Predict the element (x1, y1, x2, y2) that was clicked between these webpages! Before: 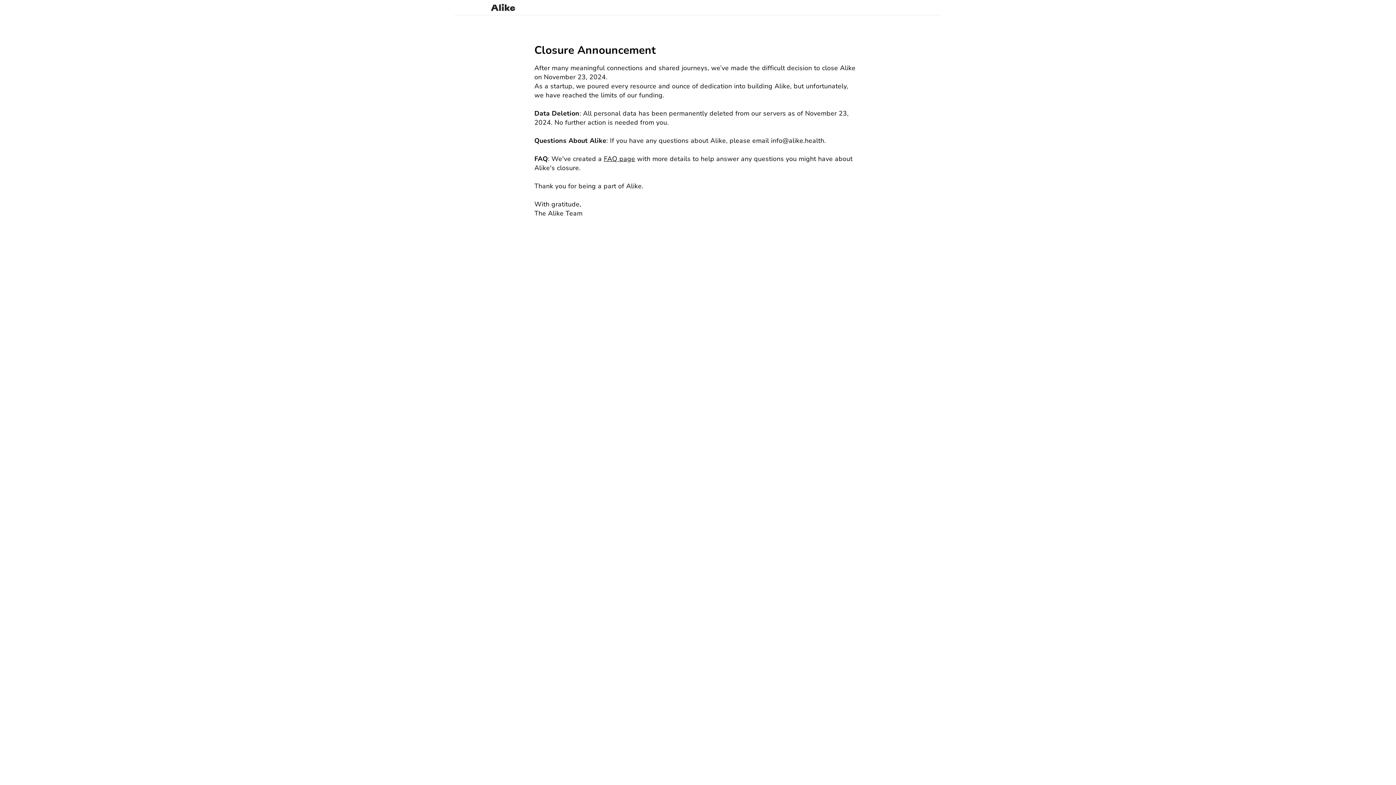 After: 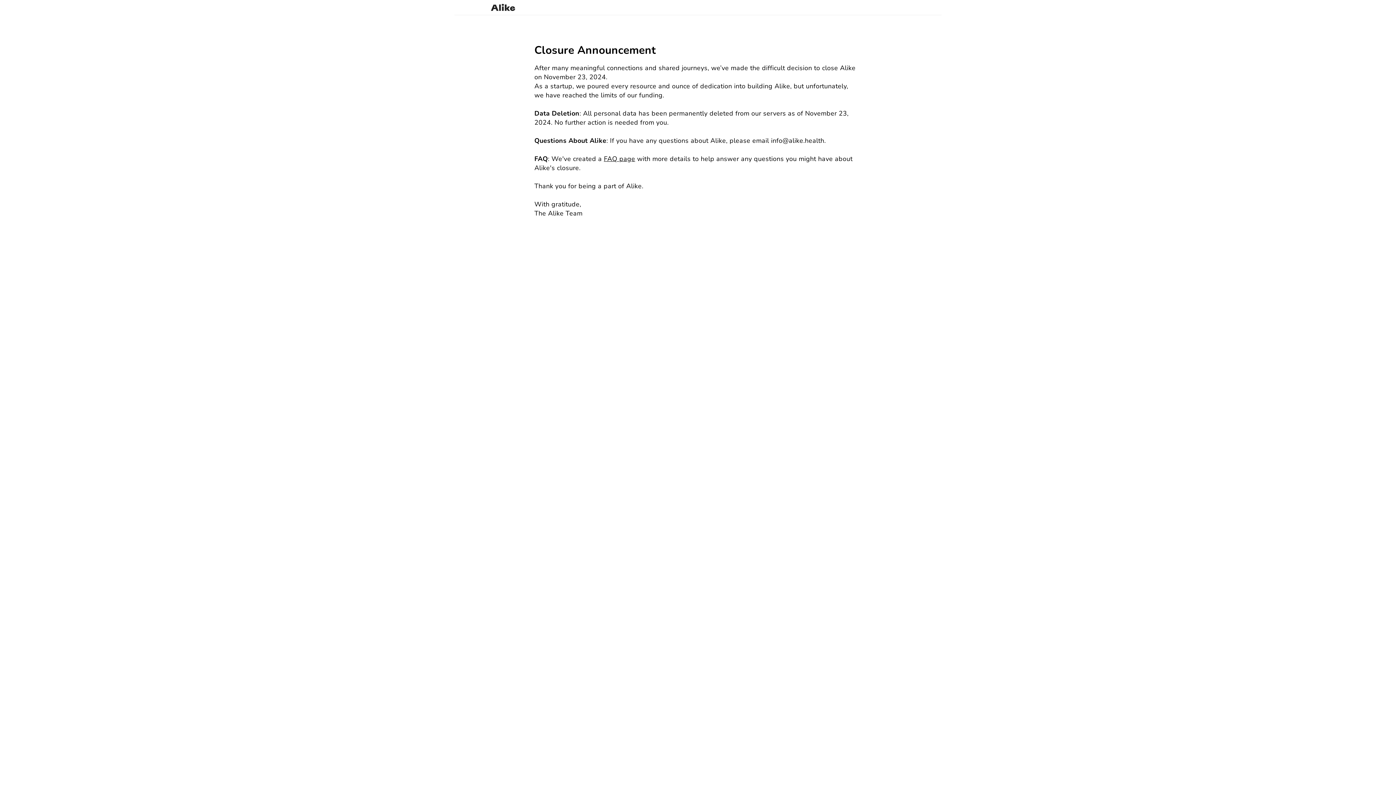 Action: bbox: (454, 3, 522, 11)